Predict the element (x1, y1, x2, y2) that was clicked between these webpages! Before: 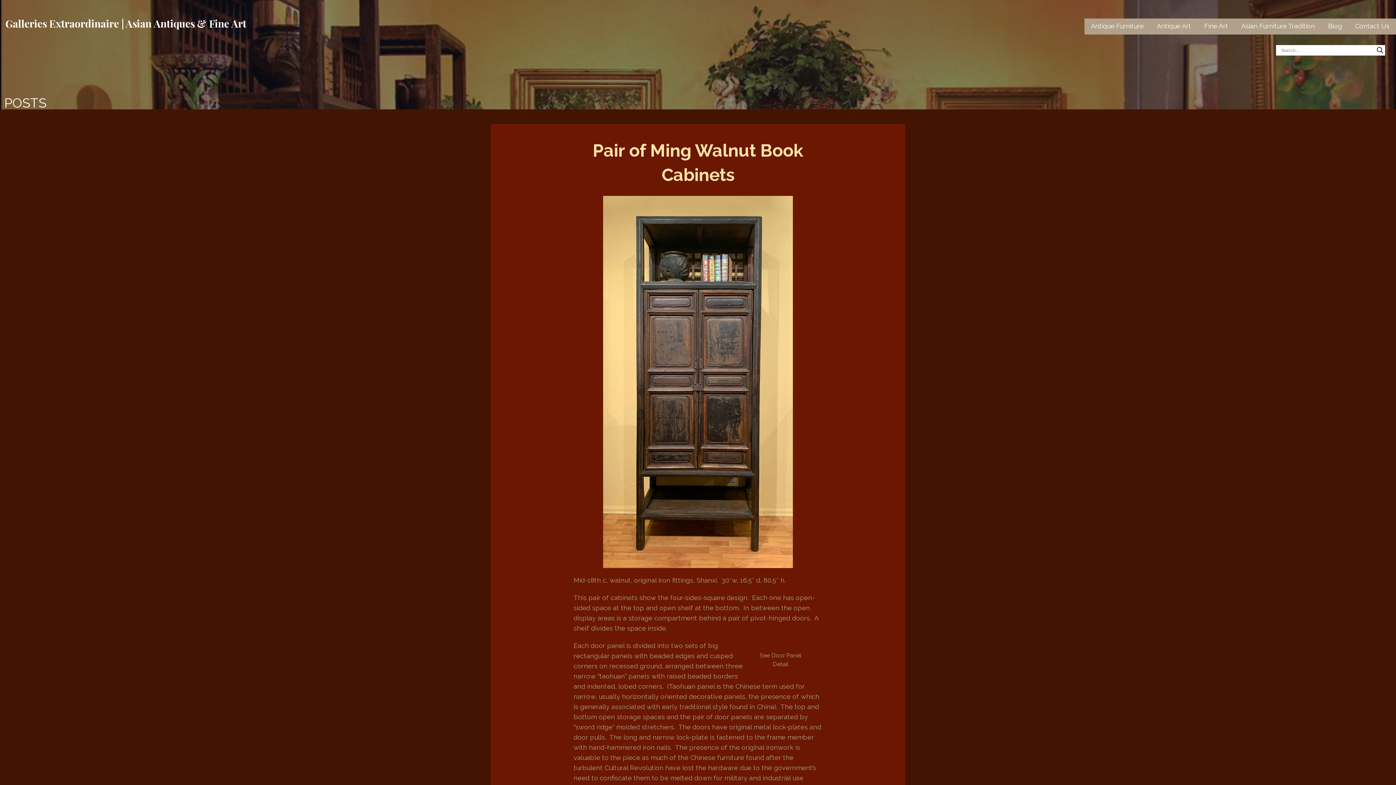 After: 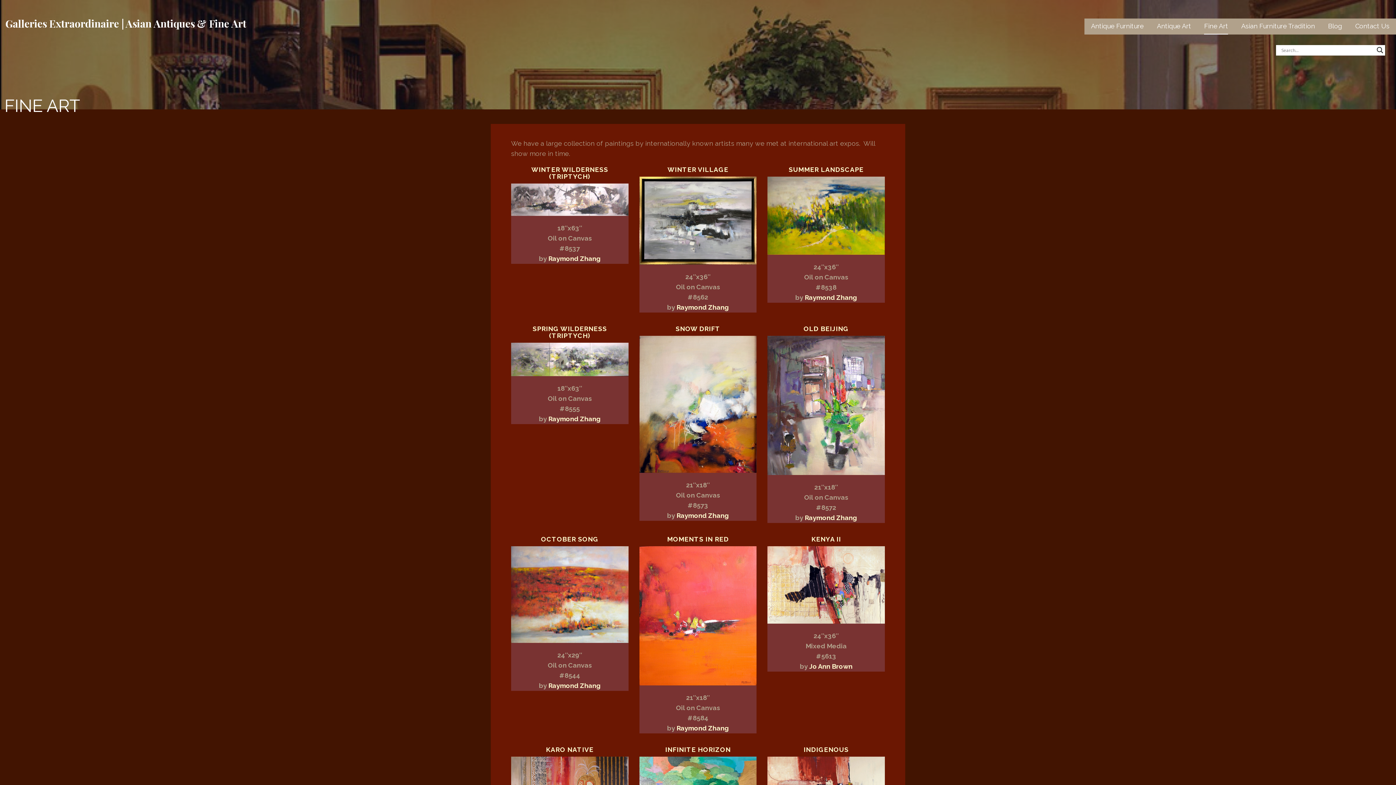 Action: bbox: (1204, 18, 1228, 34) label: Fine Art